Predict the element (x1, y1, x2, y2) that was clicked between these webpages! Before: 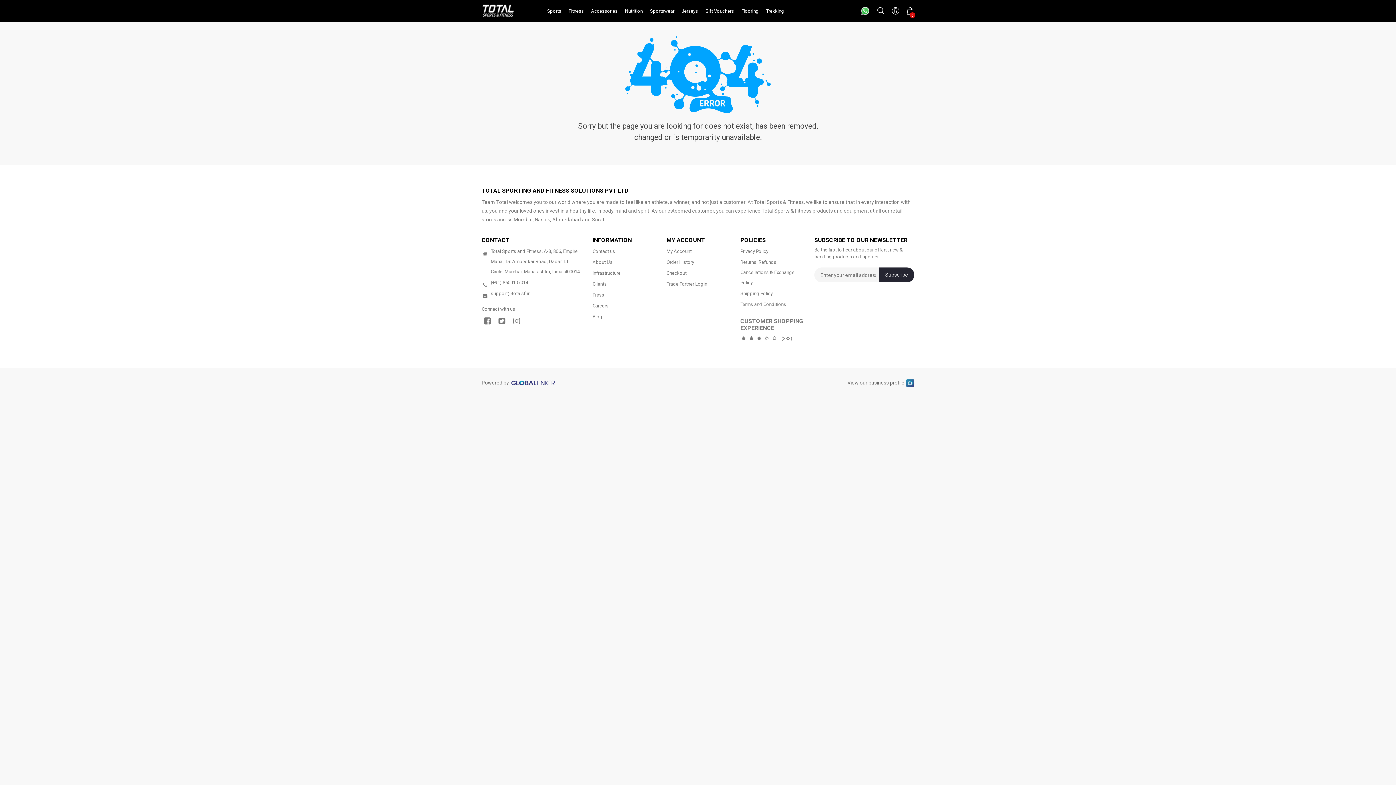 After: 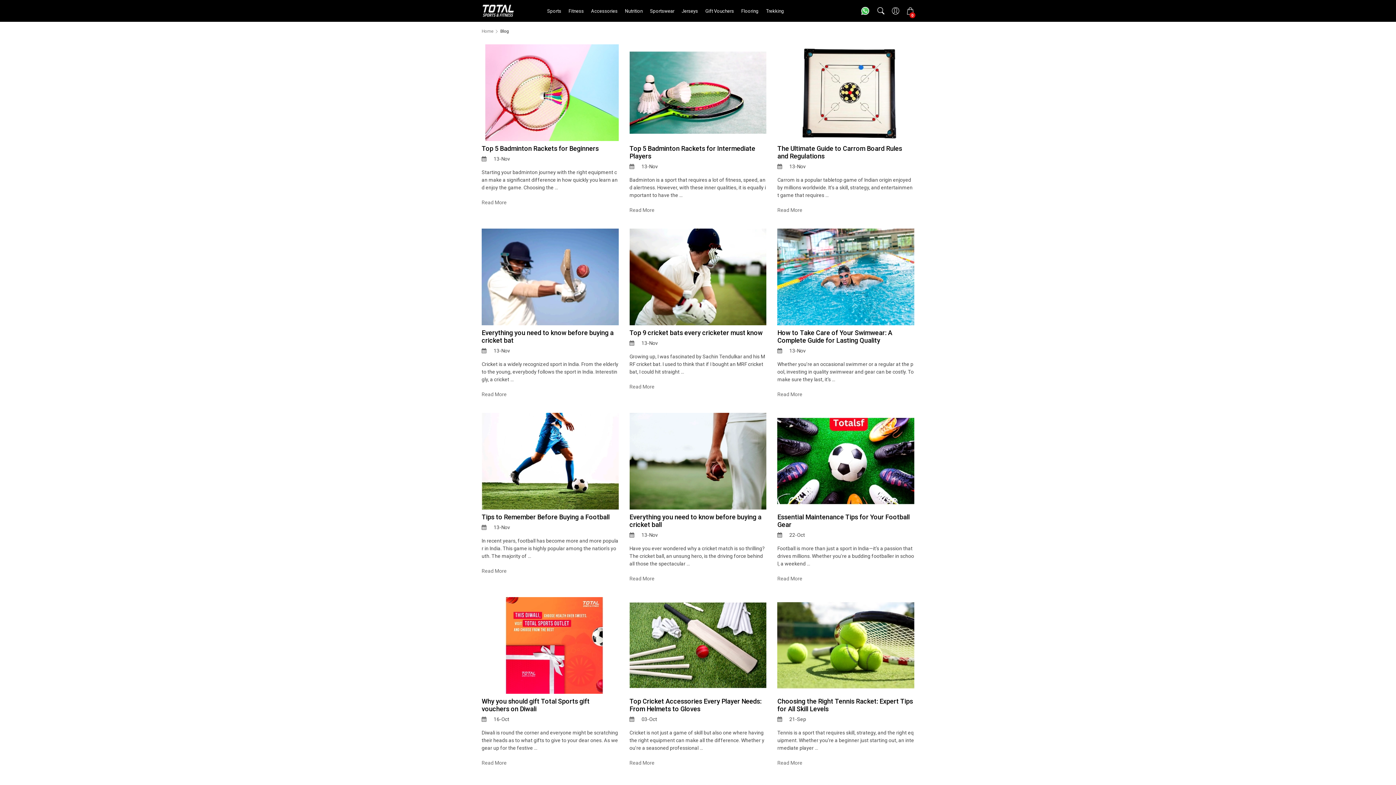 Action: label: Blog bbox: (592, 312, 602, 322)